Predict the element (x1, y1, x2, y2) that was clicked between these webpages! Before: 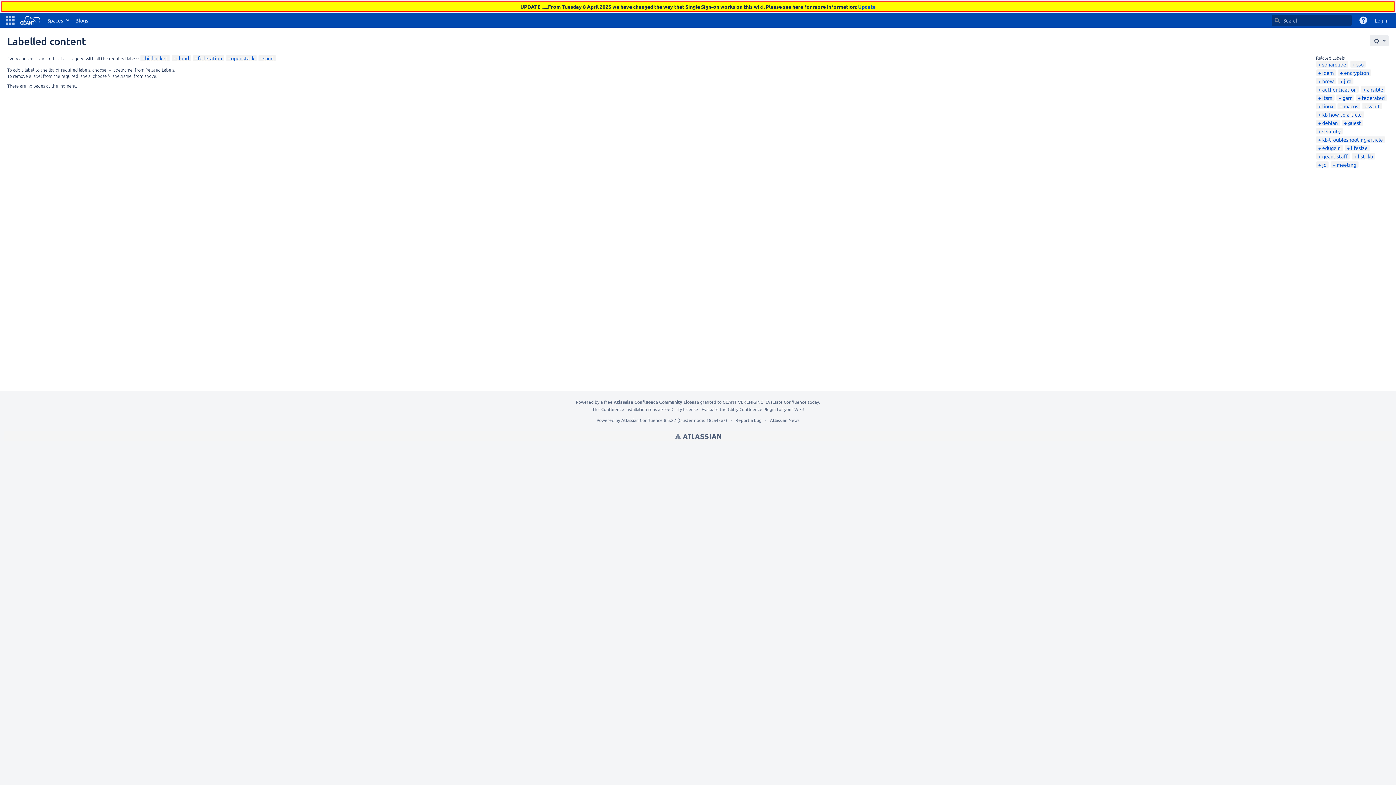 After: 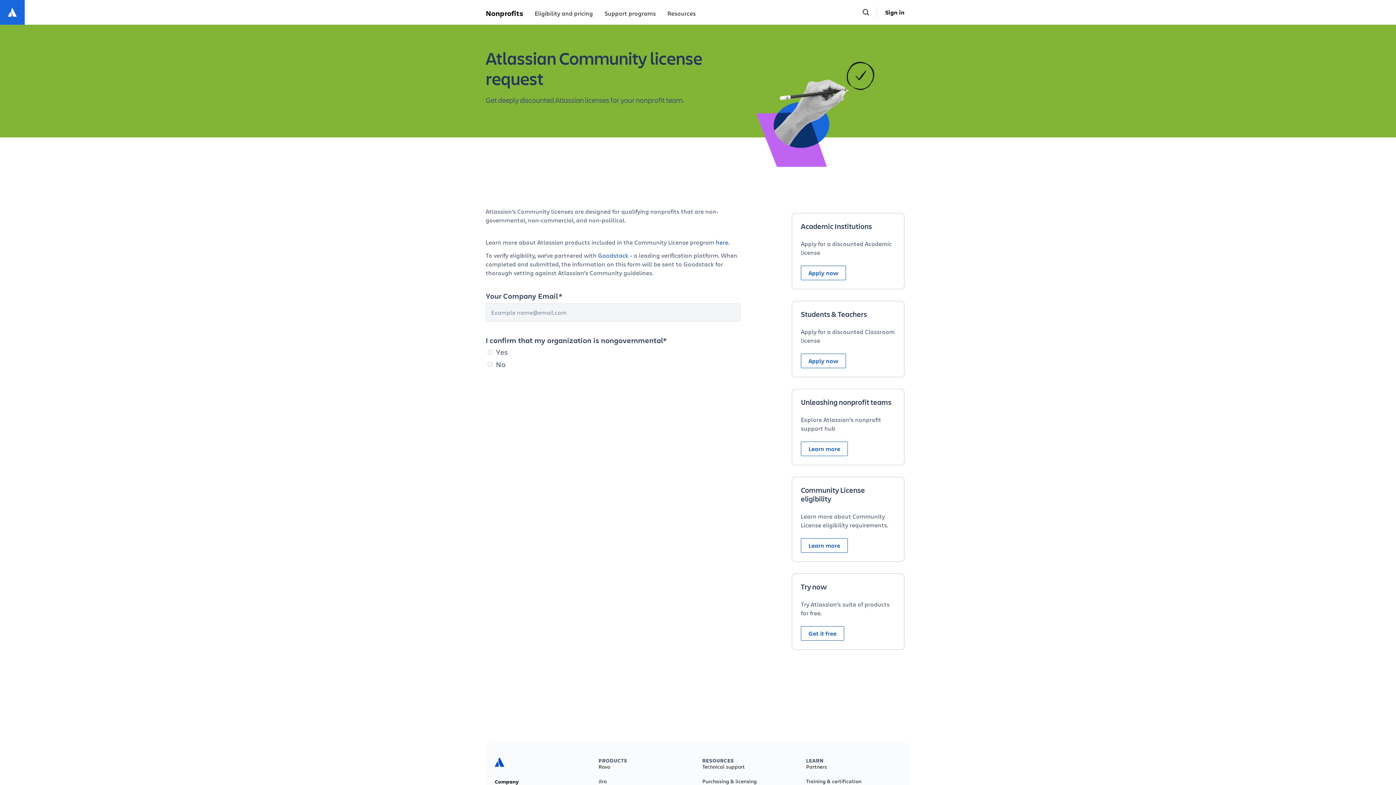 Action: label: Evaluate Confluence today bbox: (765, 399, 819, 405)